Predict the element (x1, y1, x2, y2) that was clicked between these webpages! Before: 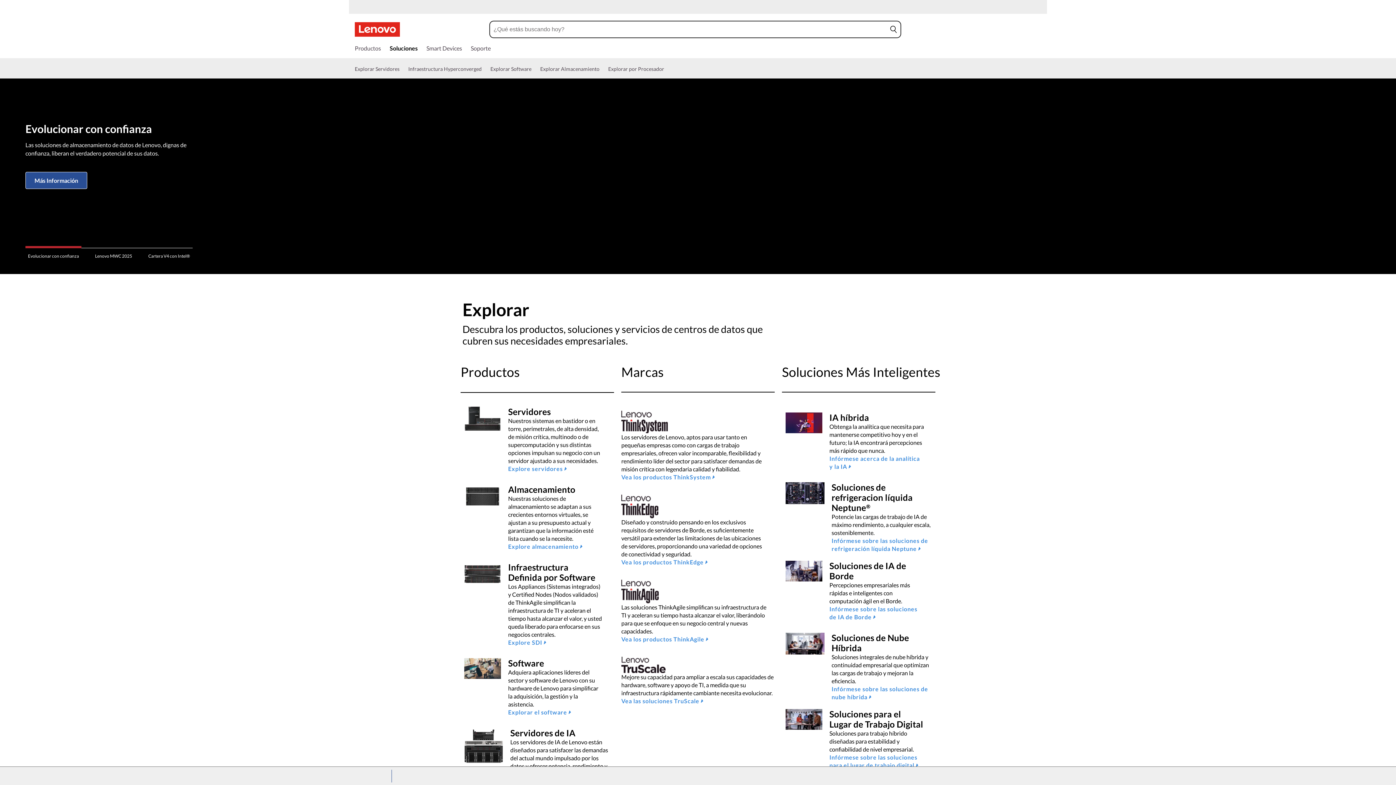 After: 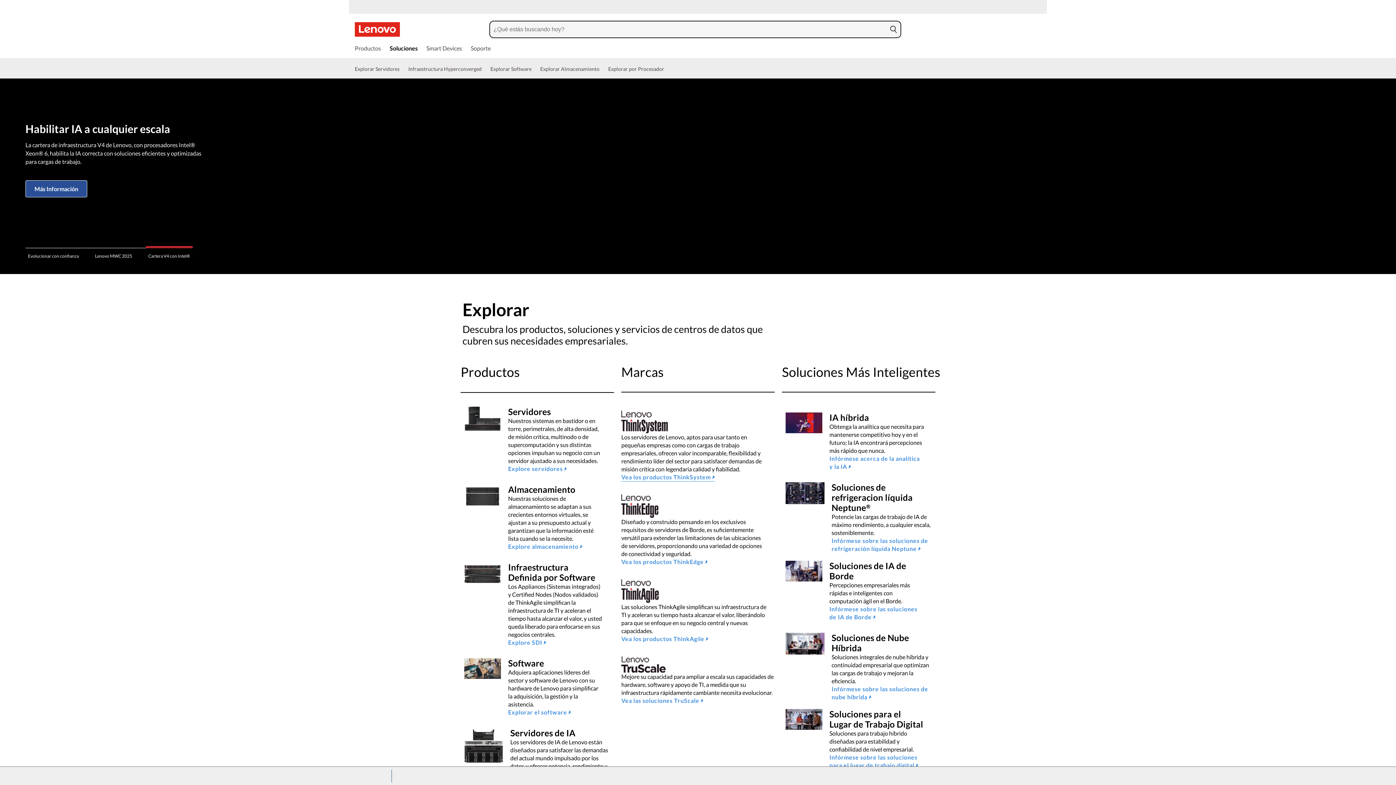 Action: label: Vea los productos ThinkSystem  bbox: (621, 473, 714, 482)